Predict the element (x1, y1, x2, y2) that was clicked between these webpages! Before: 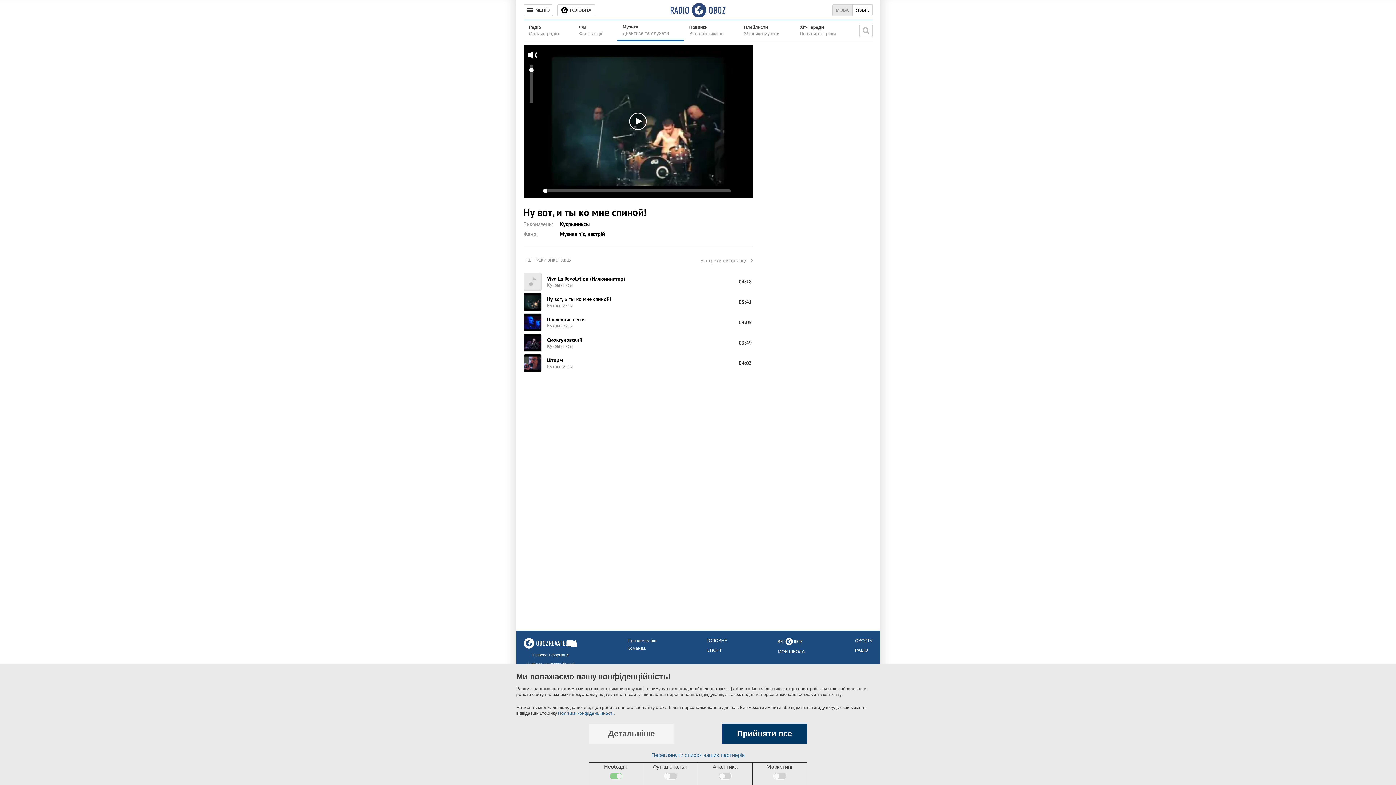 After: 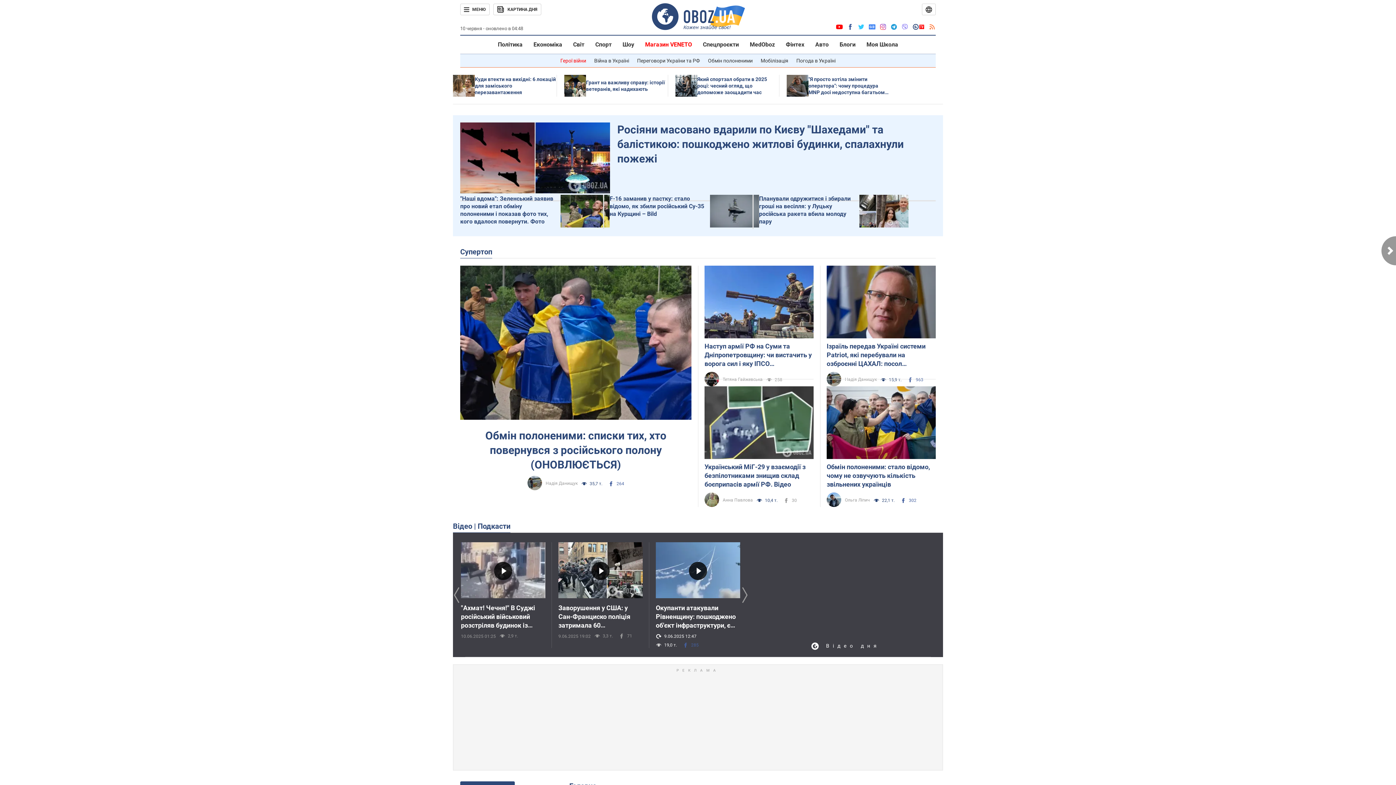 Action: label: ГОЛОВНЕ bbox: (706, 638, 727, 643)